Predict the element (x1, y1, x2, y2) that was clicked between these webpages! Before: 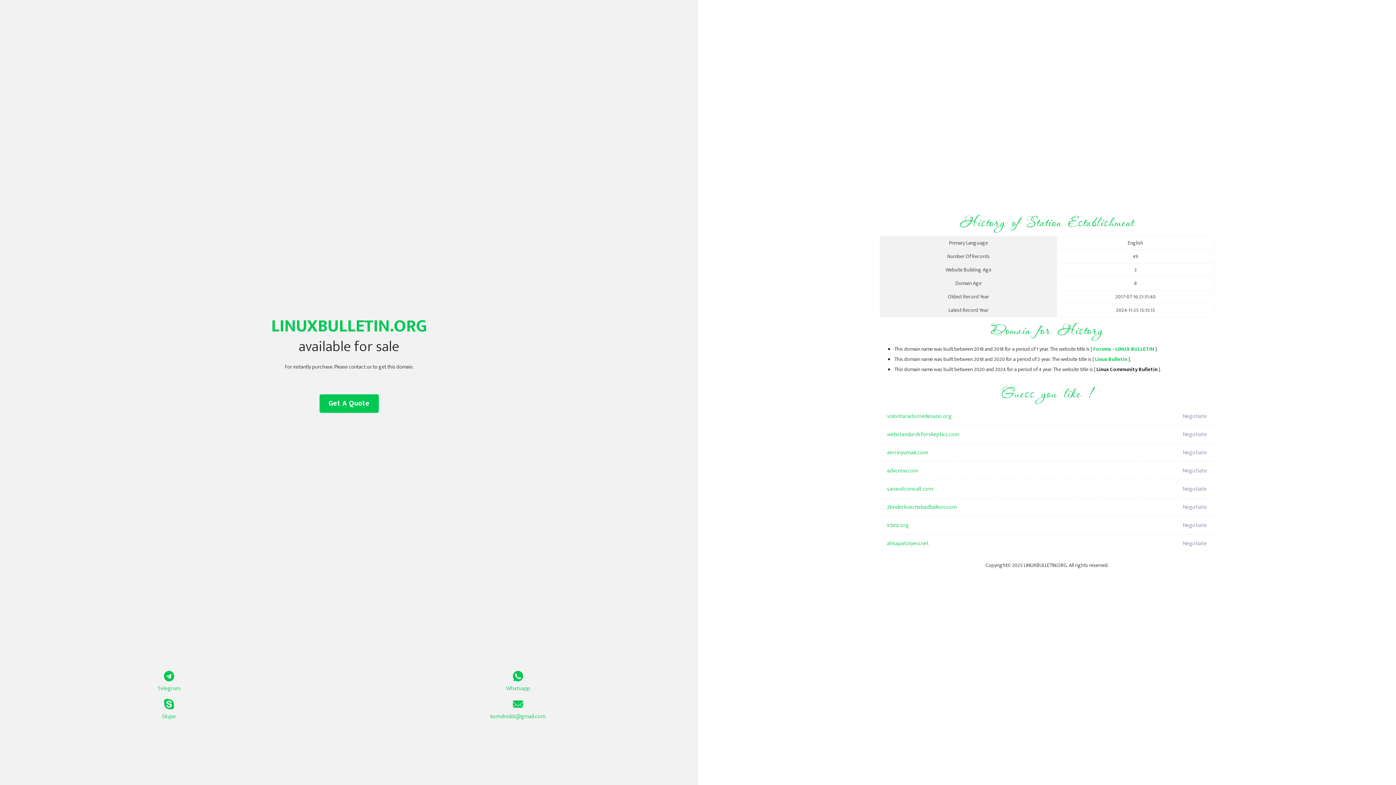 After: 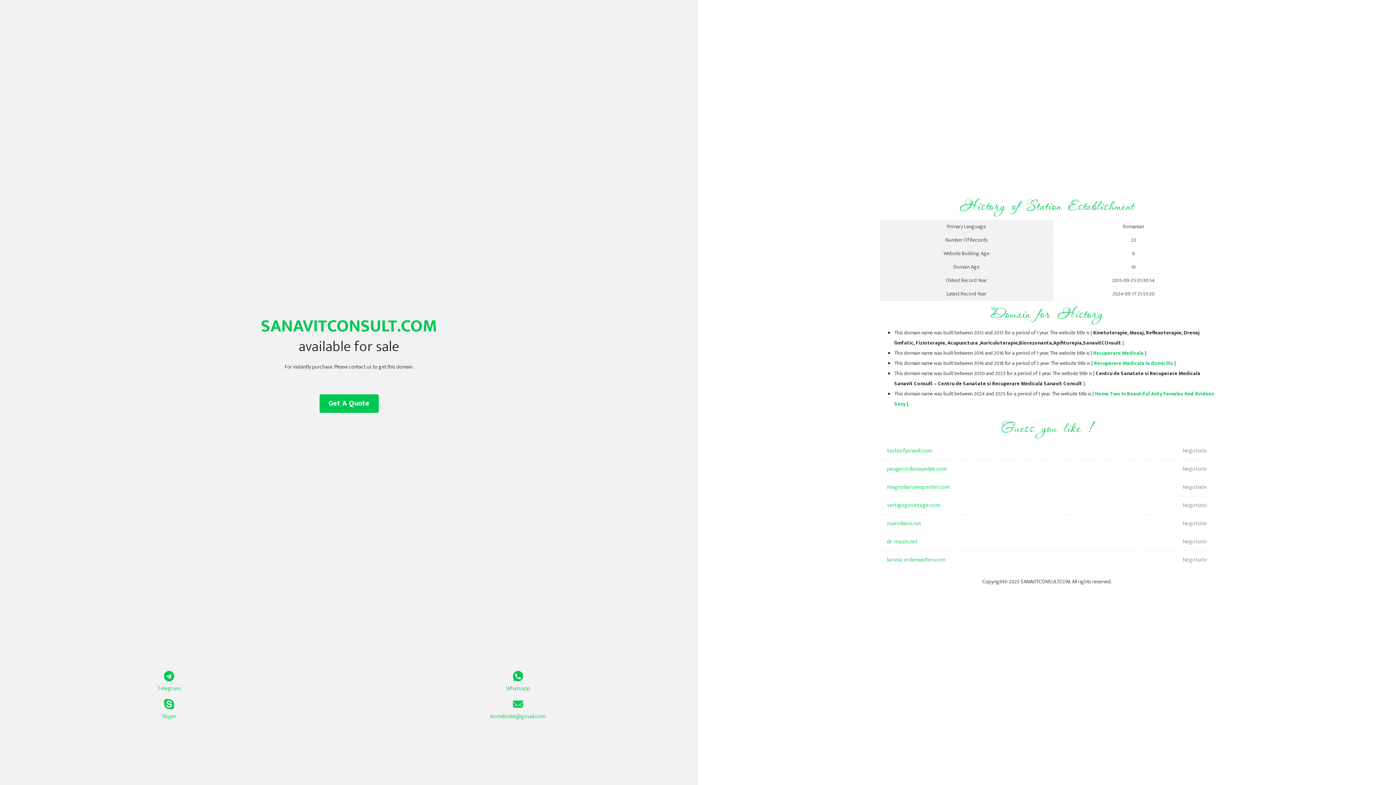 Action: bbox: (887, 480, 1098, 498) label: sanavitconsult.com